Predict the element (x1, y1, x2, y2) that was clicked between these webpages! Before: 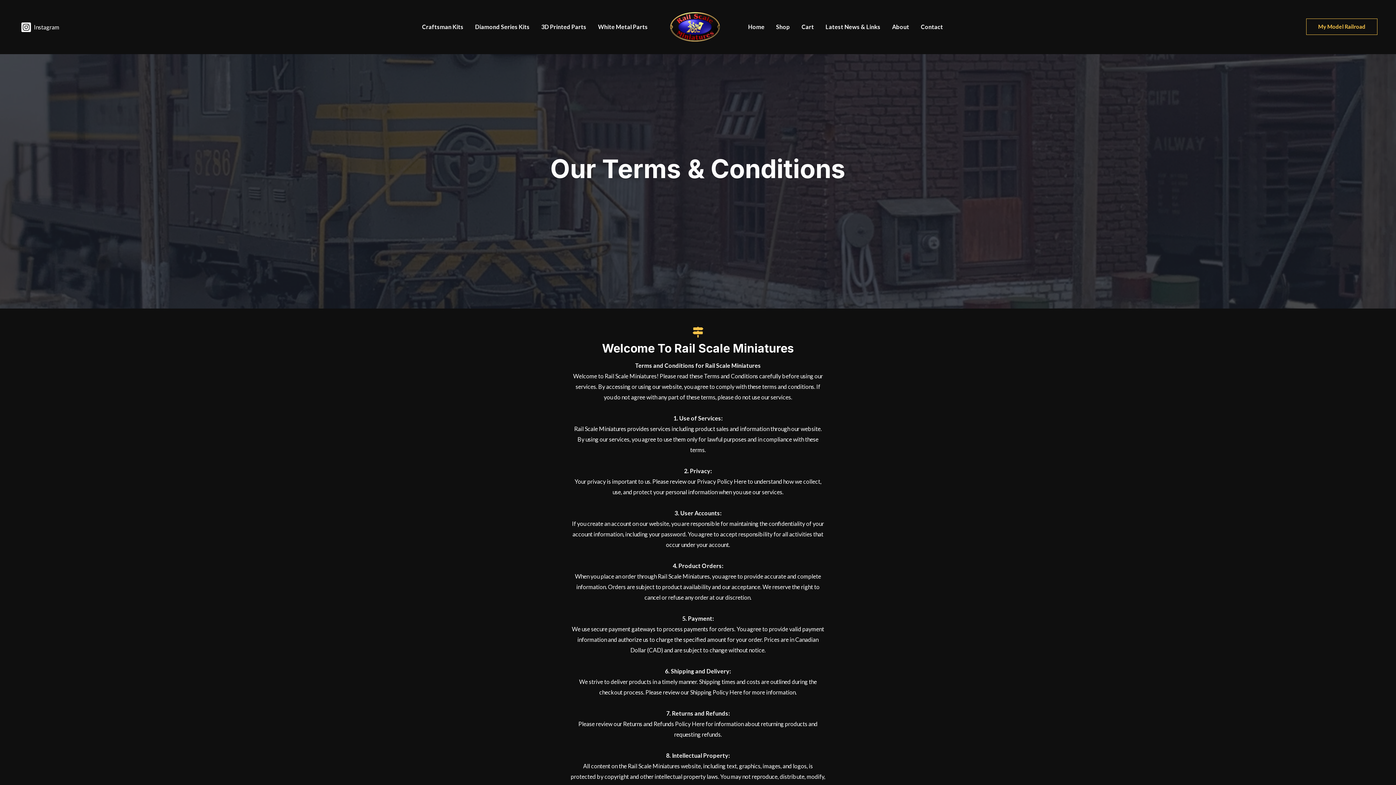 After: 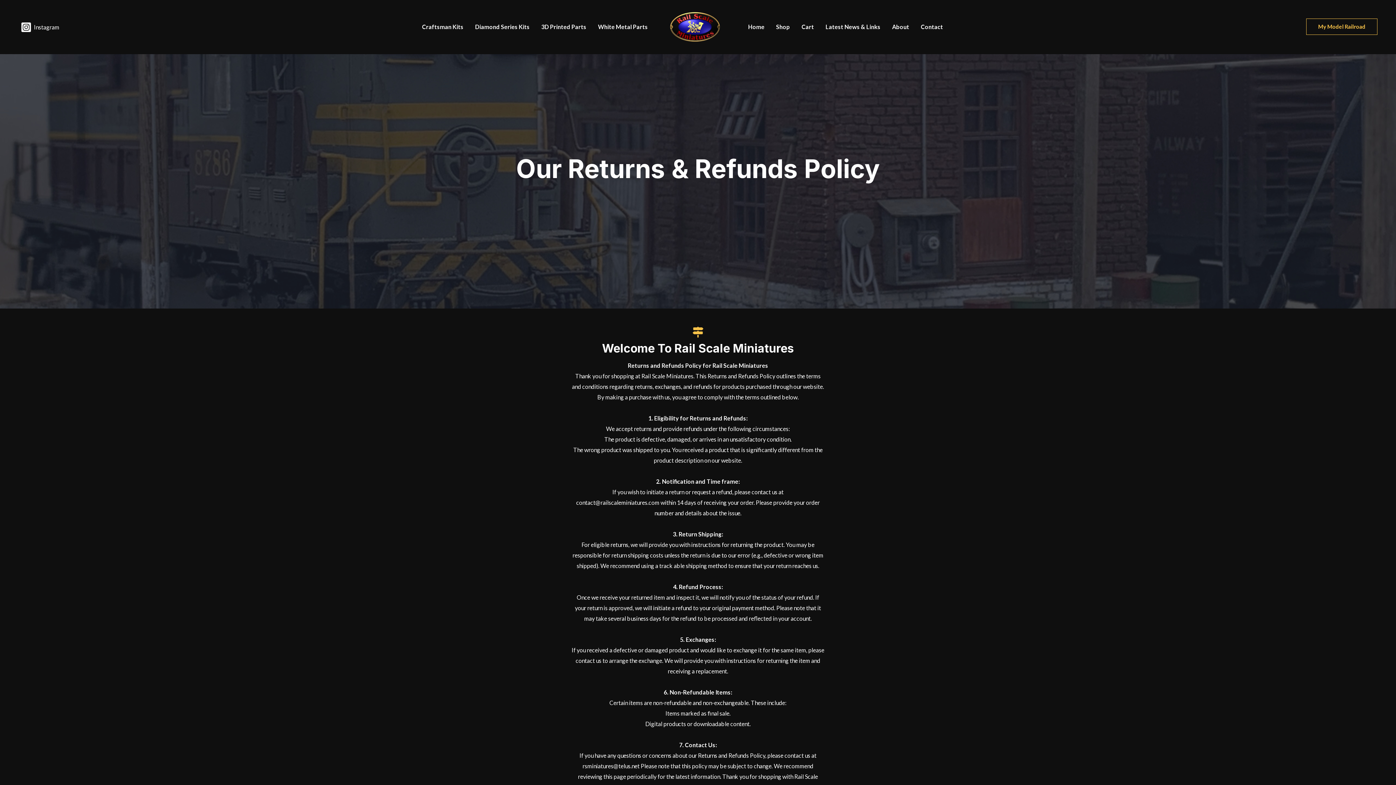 Action: label: Here bbox: (692, 720, 704, 727)